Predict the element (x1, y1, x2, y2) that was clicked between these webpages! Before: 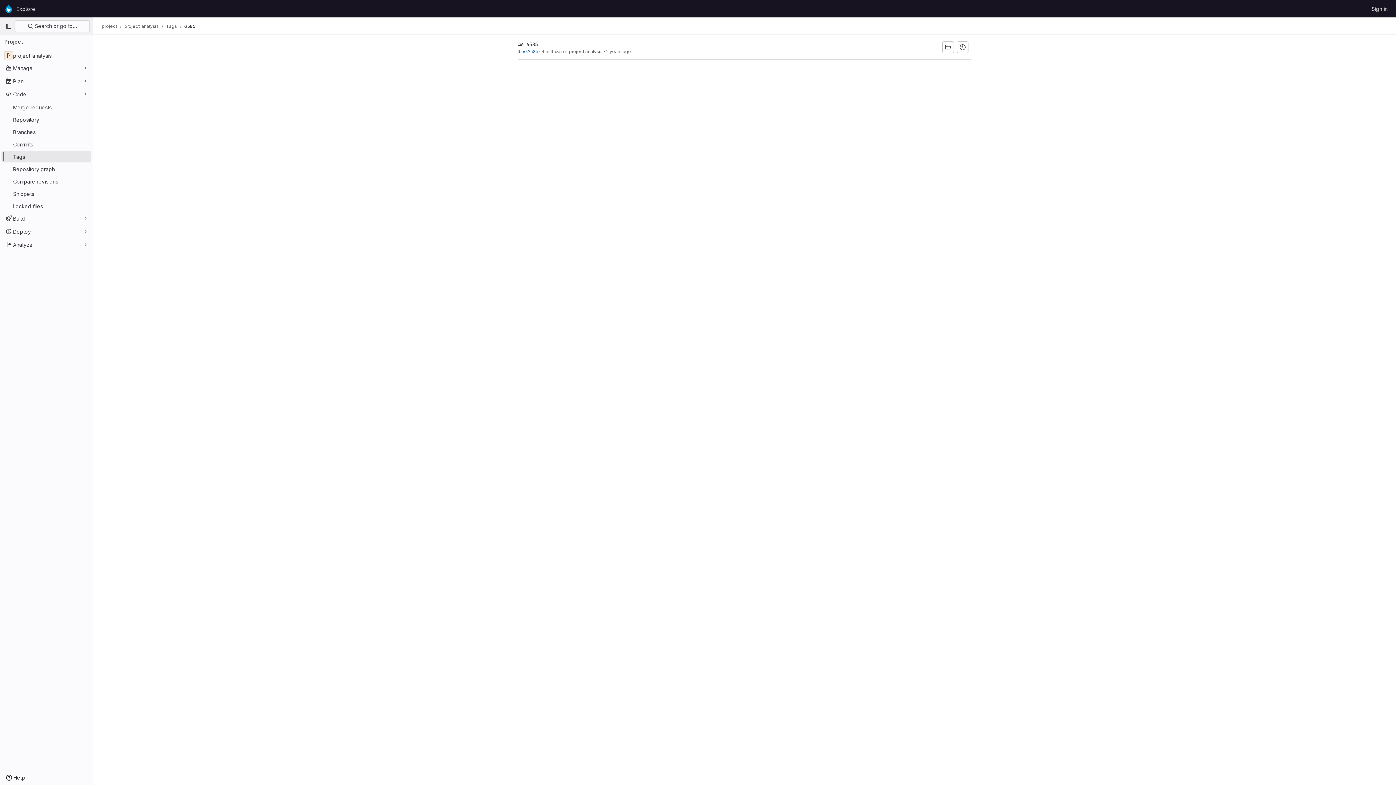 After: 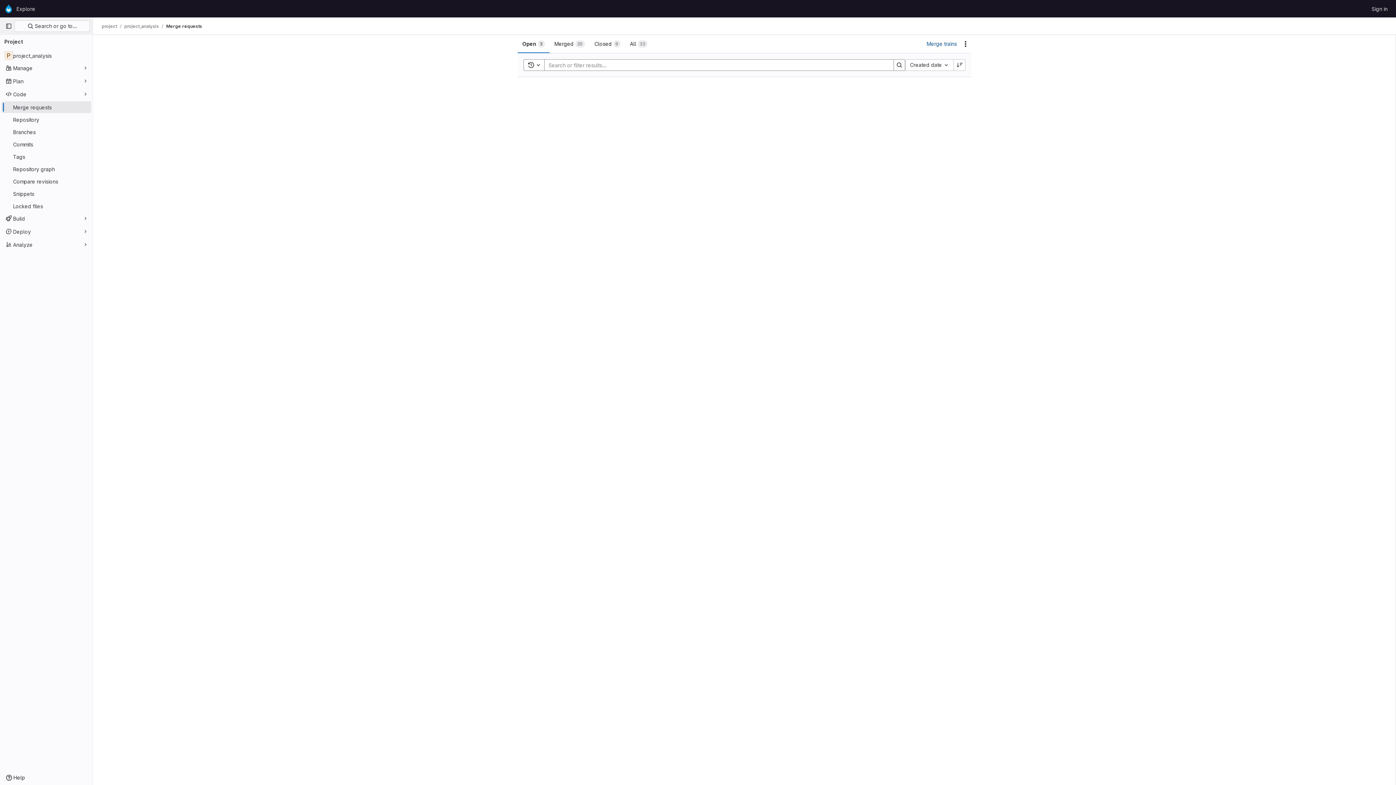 Action: label: Merge requests bbox: (1, 101, 91, 113)